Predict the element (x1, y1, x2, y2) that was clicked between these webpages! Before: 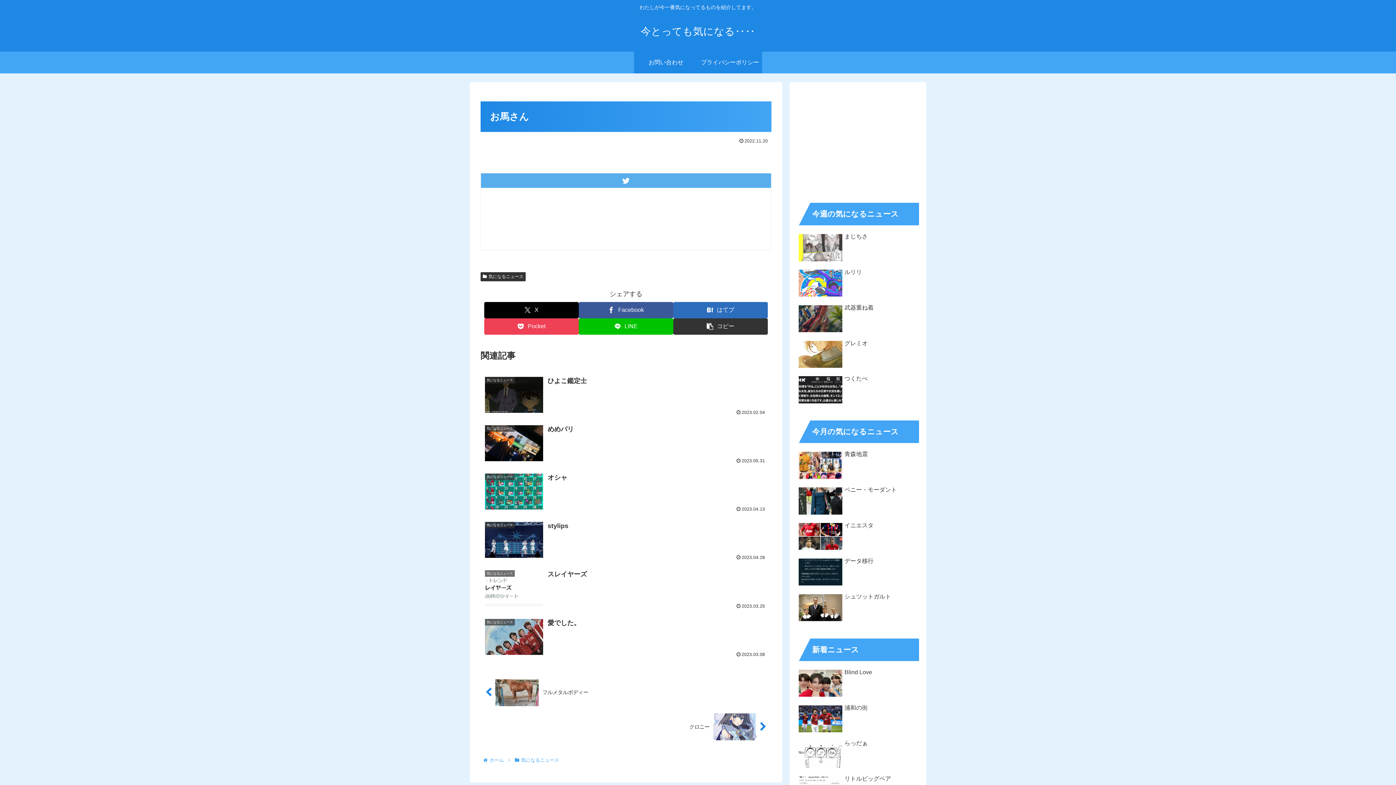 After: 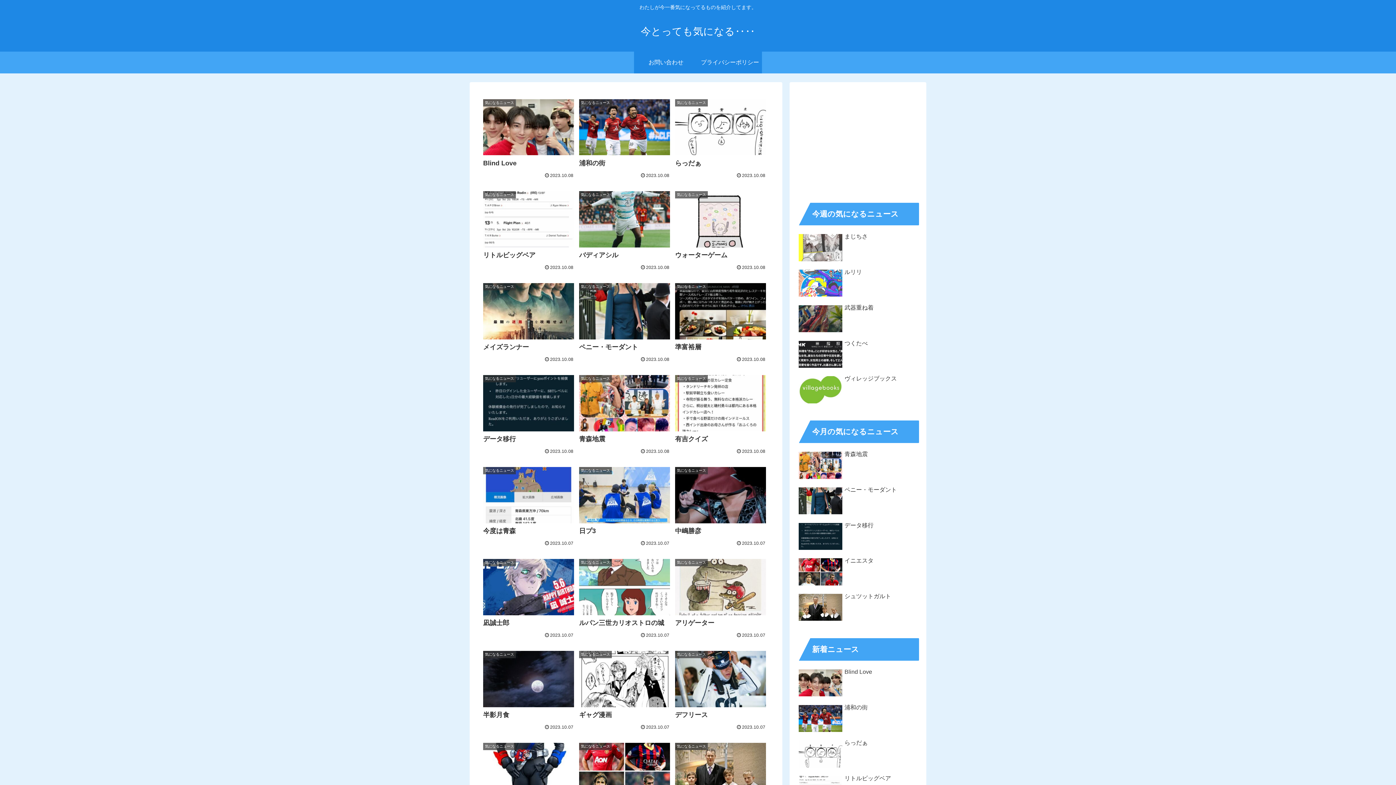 Action: bbox: (634, 29, 762, 36) label: 今とっても気になる‥‥